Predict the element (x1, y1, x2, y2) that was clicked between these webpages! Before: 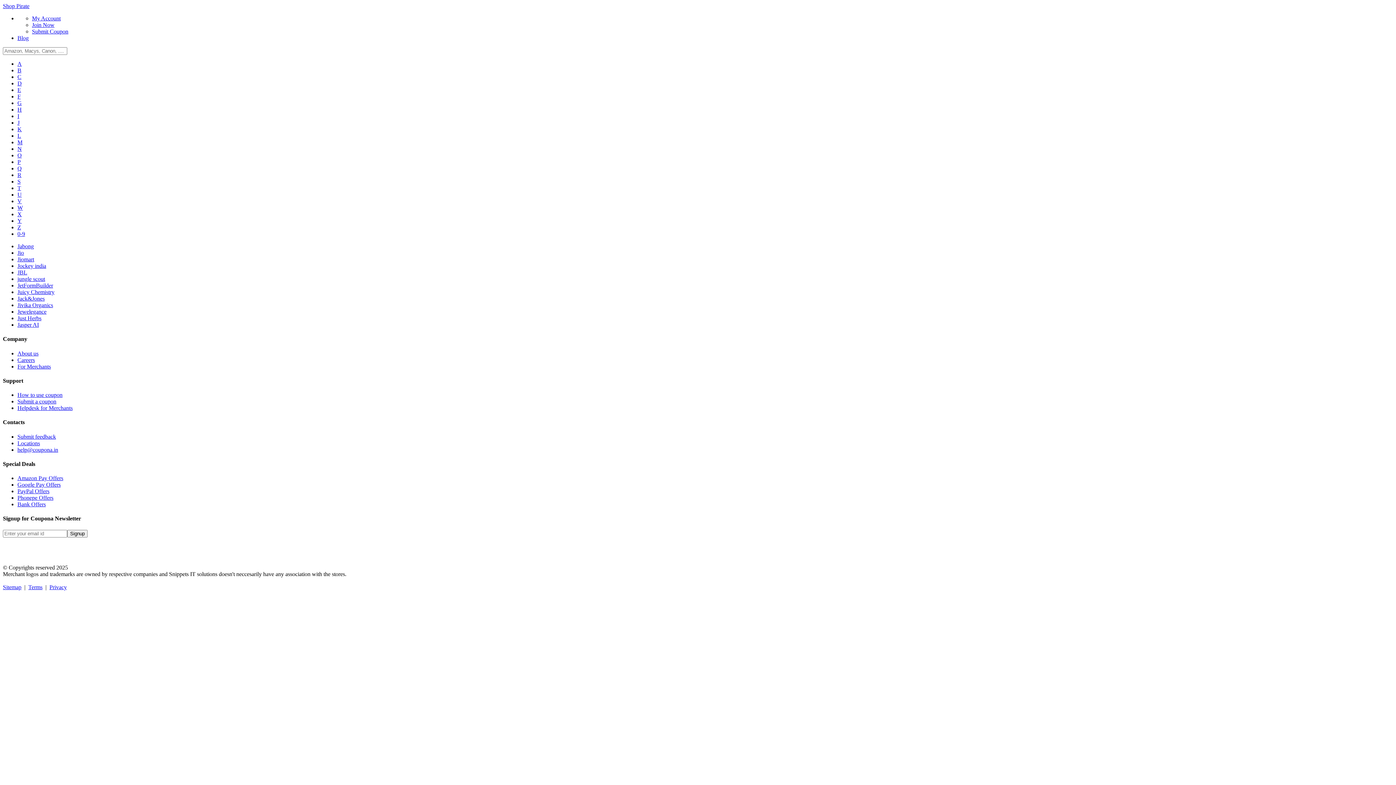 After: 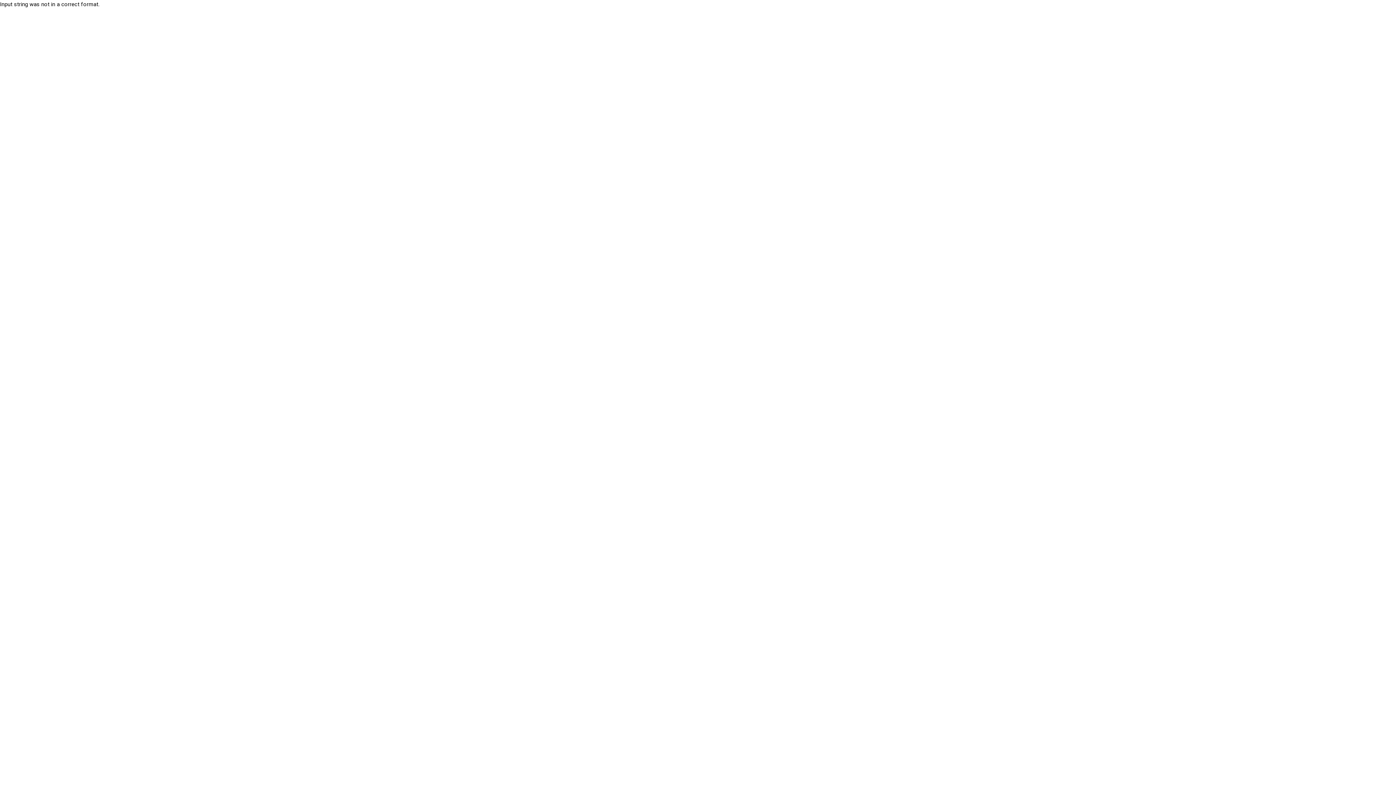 Action: bbox: (17, 481, 60, 488) label: Google Pay Offers